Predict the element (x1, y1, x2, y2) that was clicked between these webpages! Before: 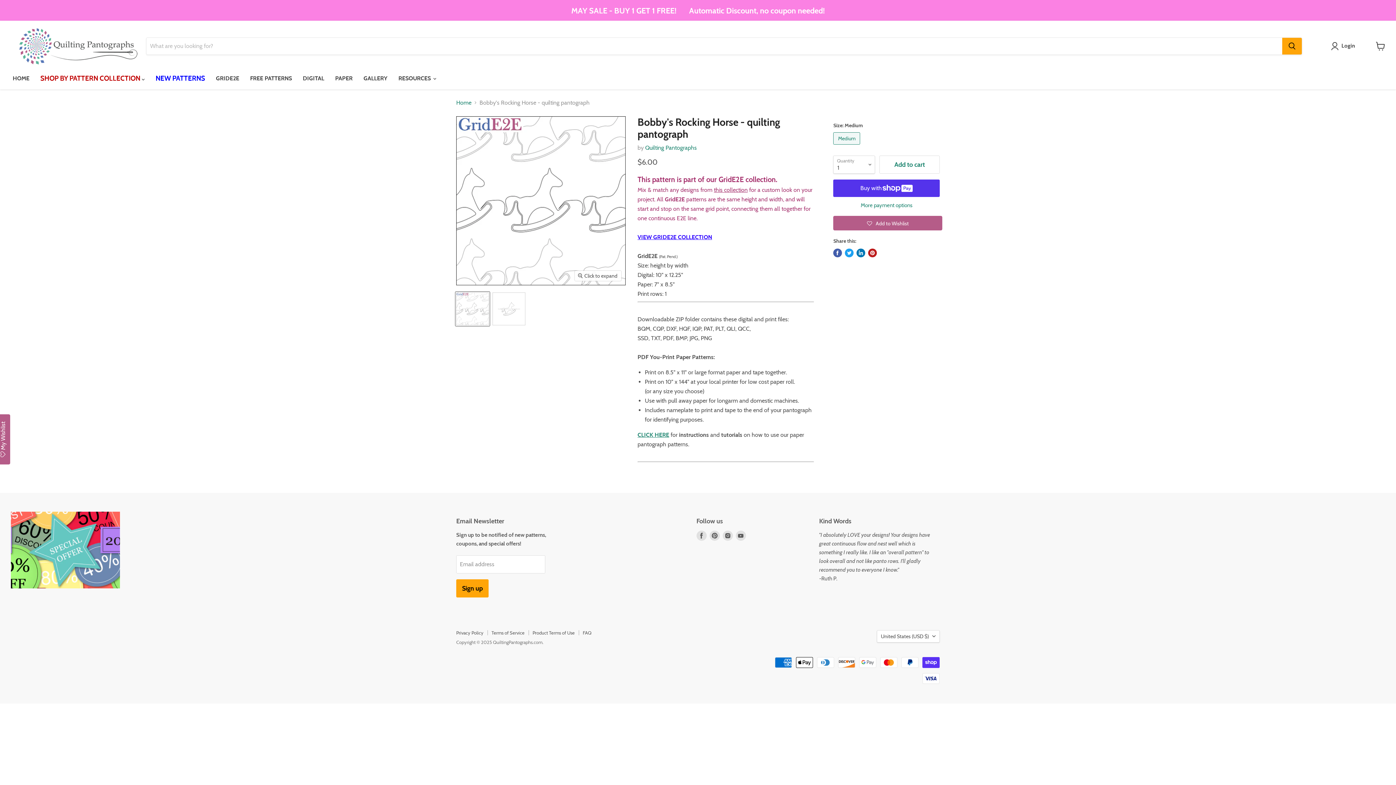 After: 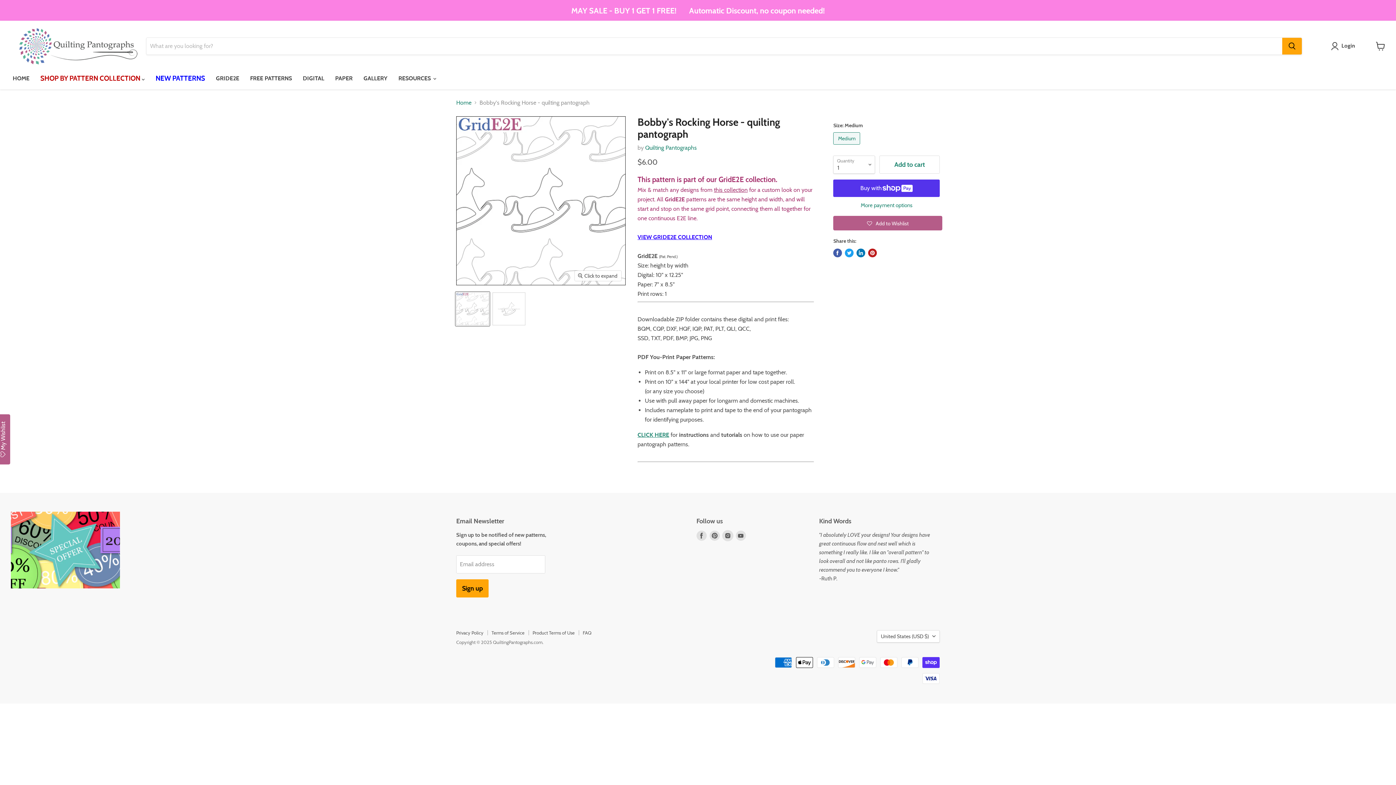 Action: bbox: (722, 530, 732, 541) label: Find us on Instagram